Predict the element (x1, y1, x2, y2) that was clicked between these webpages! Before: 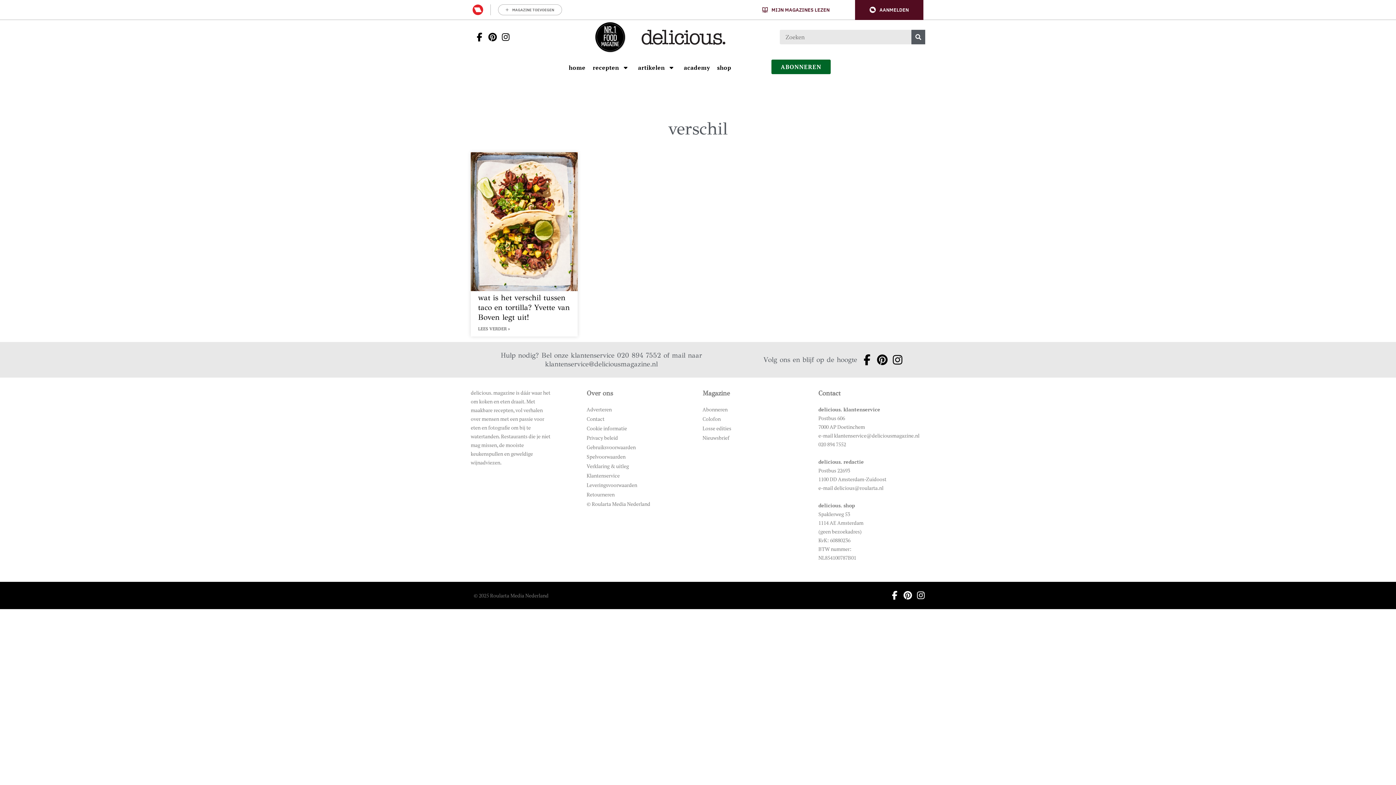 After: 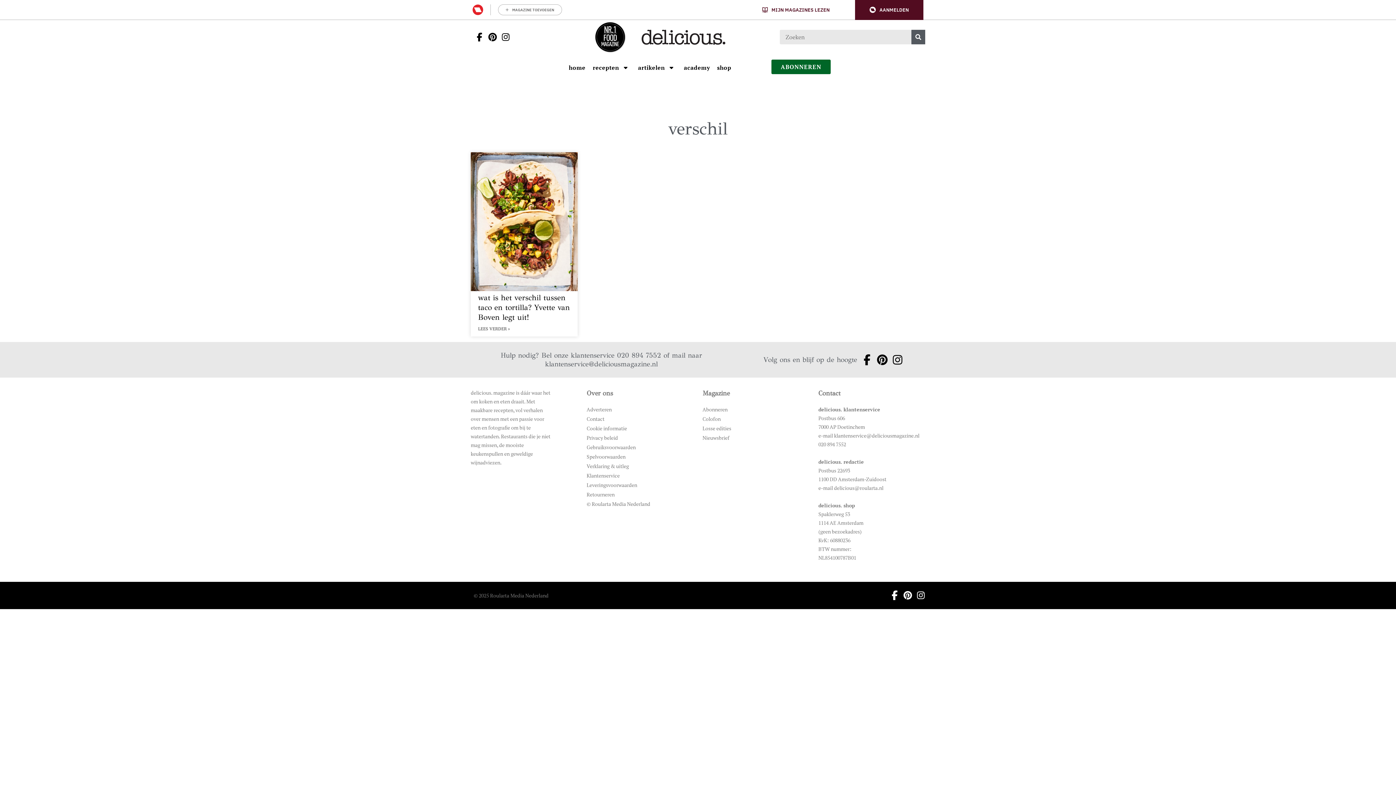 Action: bbox: (886, 591, 899, 600) label: Ga naar facebook pagina van Delicious